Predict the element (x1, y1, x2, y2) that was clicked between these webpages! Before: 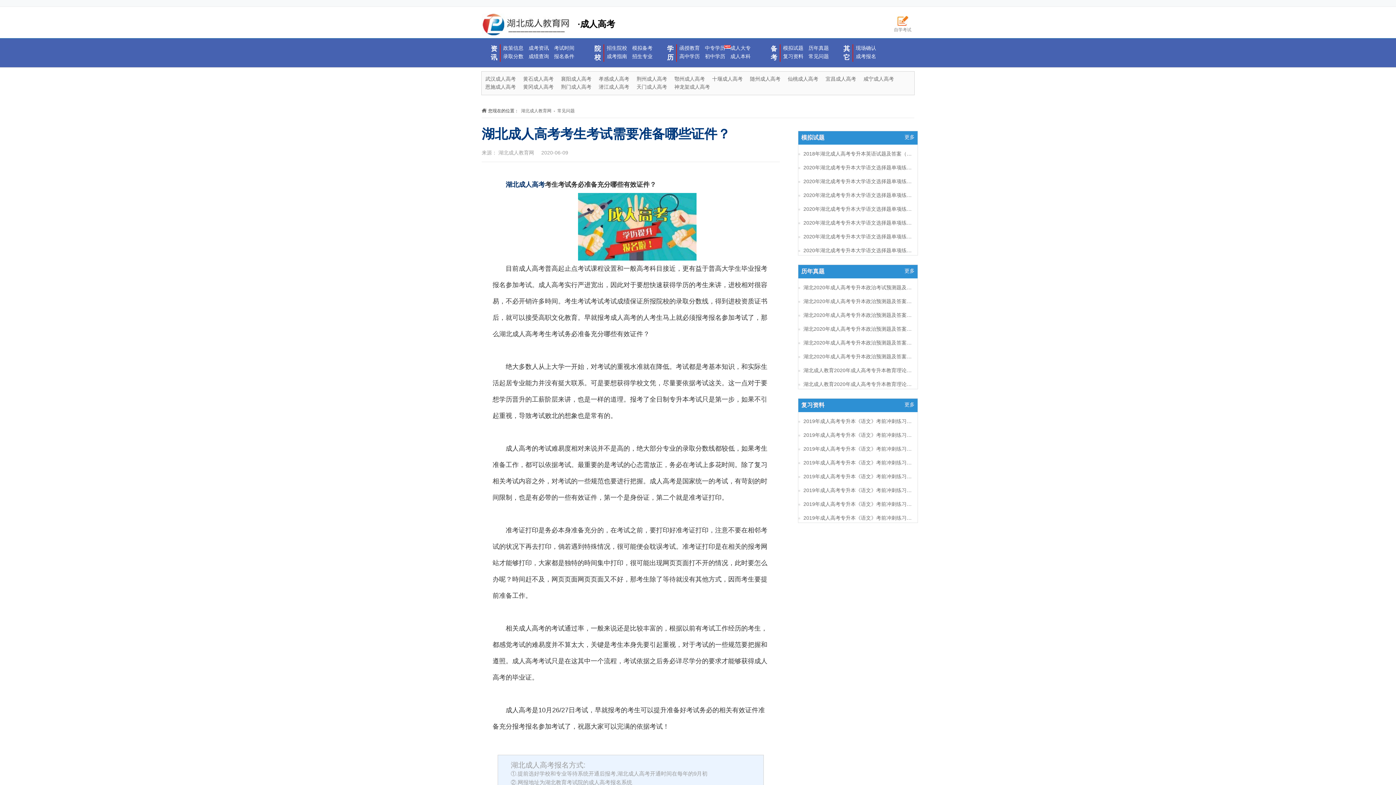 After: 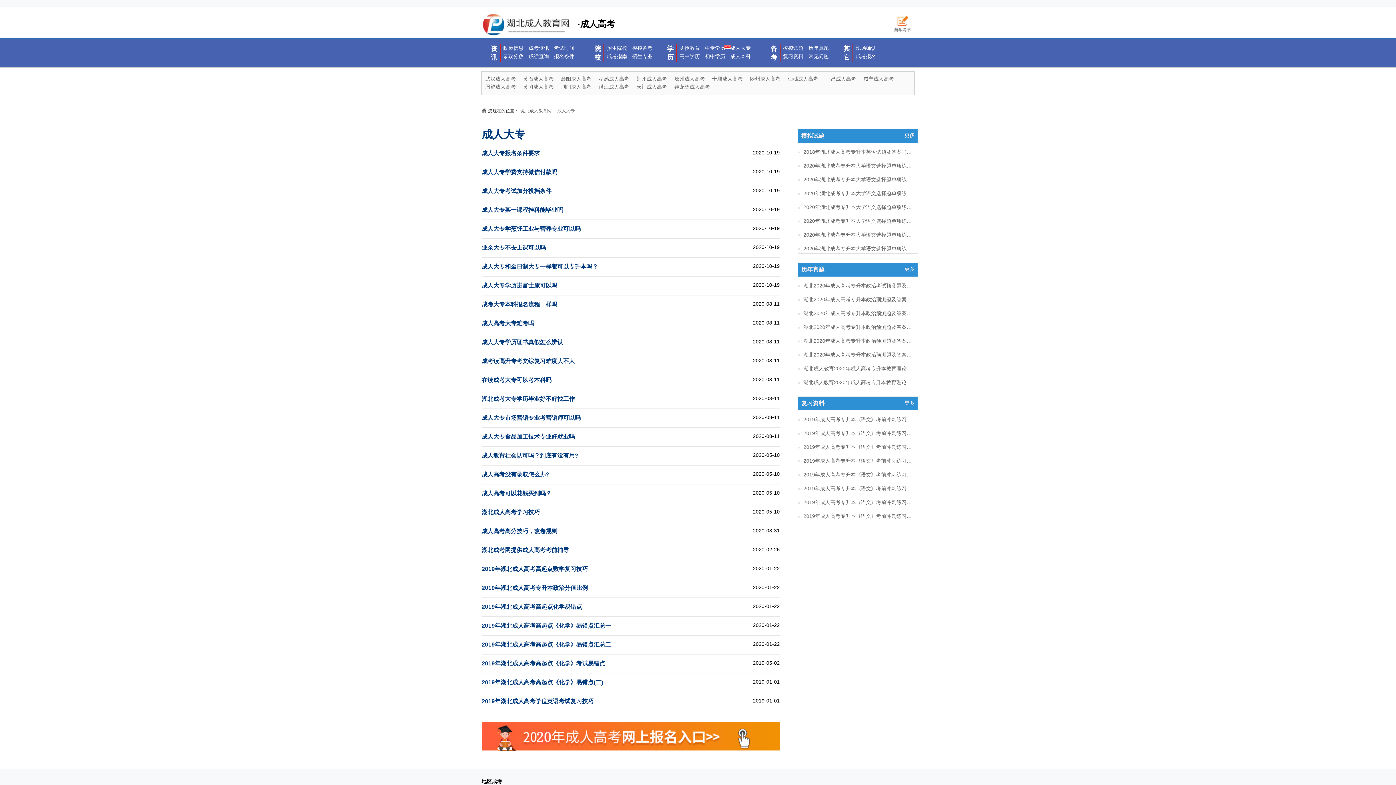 Action: label: 成人大专 bbox: (730, 45, 750, 50)